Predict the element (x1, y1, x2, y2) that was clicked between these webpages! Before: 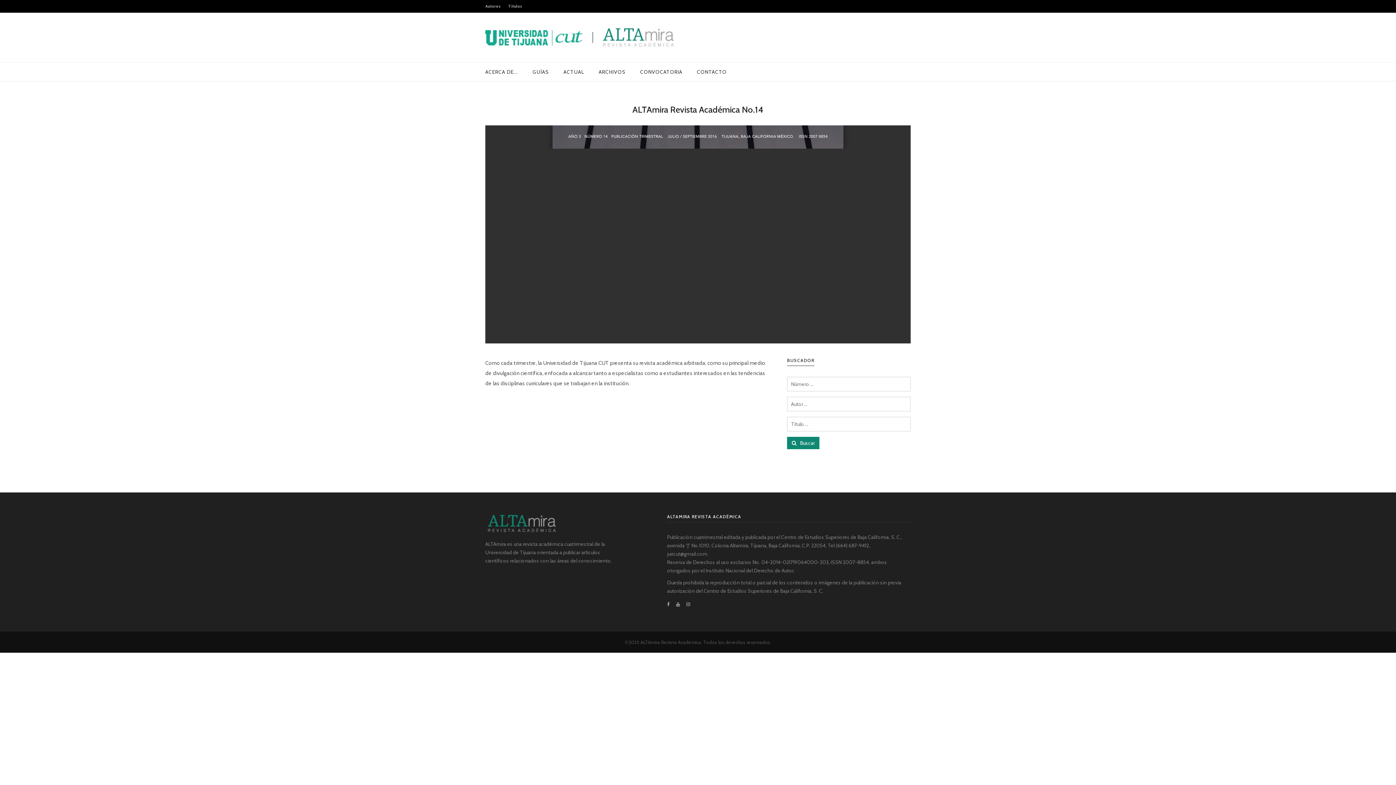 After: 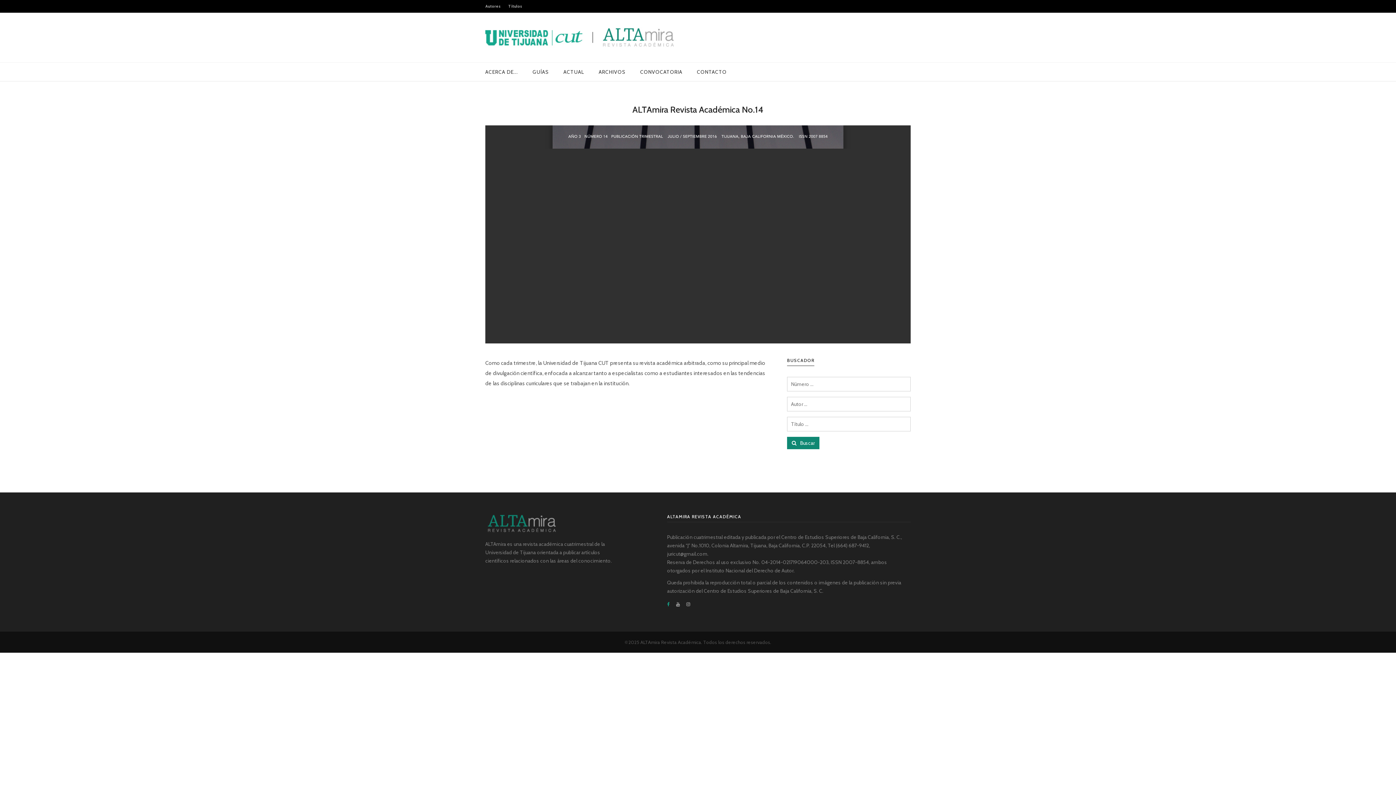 Action: bbox: (667, 599, 673, 610)